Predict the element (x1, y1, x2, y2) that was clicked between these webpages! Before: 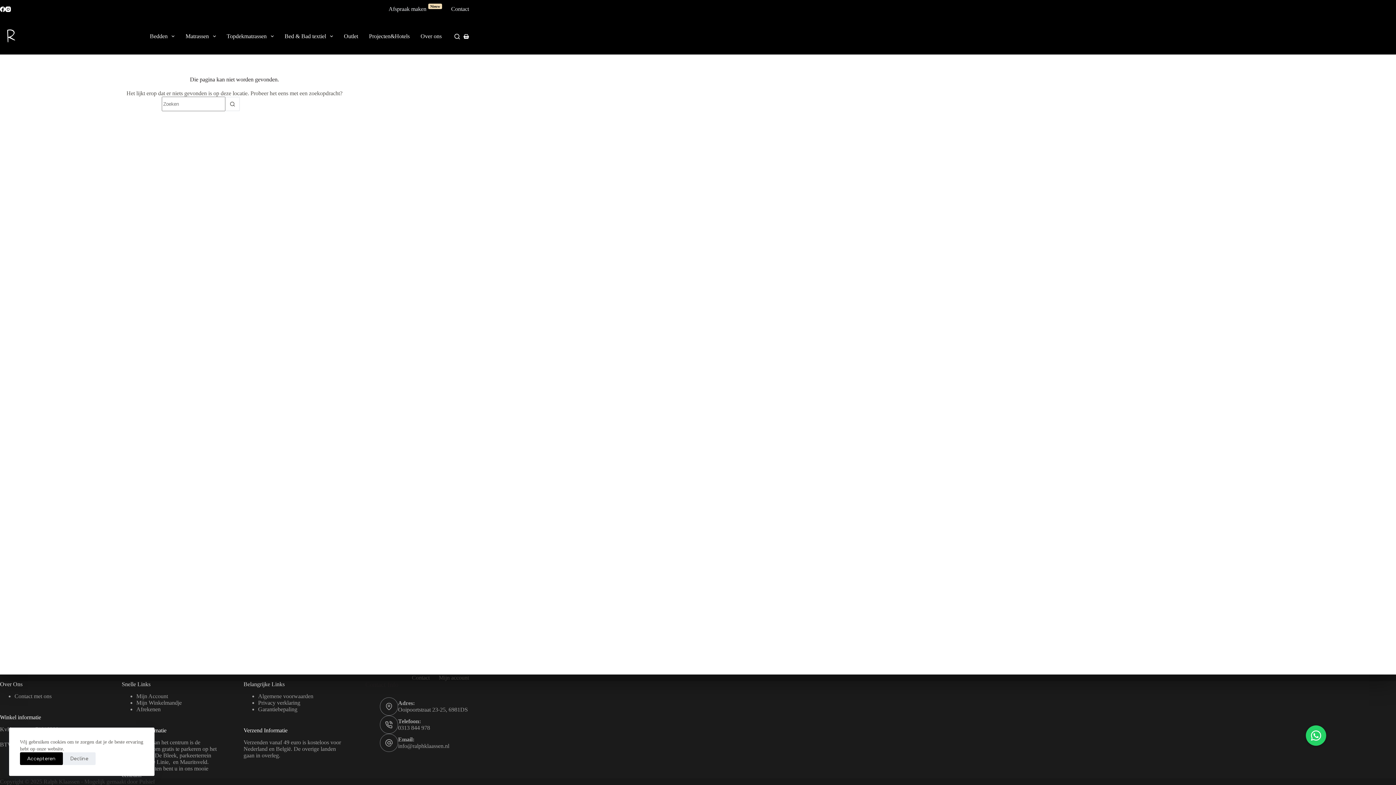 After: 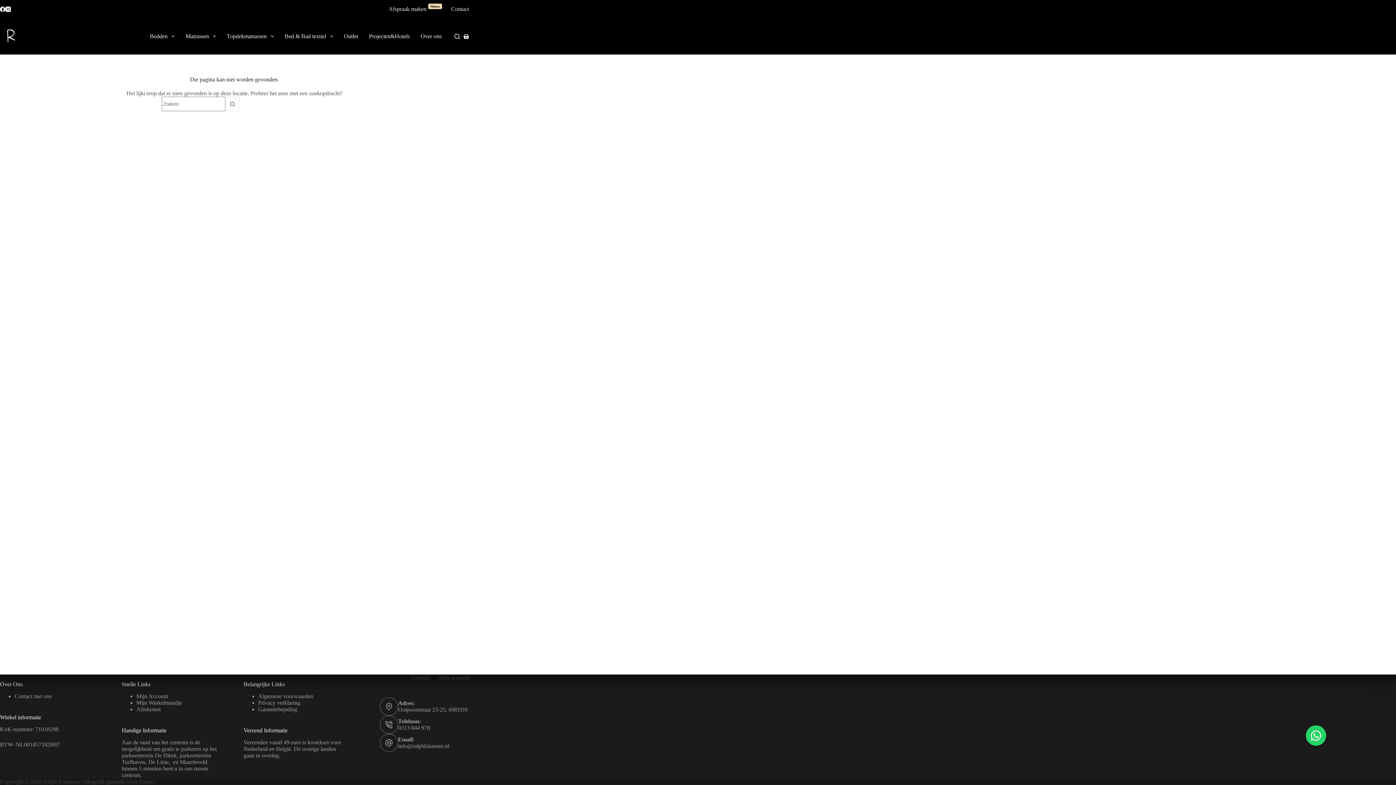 Action: bbox: (62, 752, 95, 765) label: Decline